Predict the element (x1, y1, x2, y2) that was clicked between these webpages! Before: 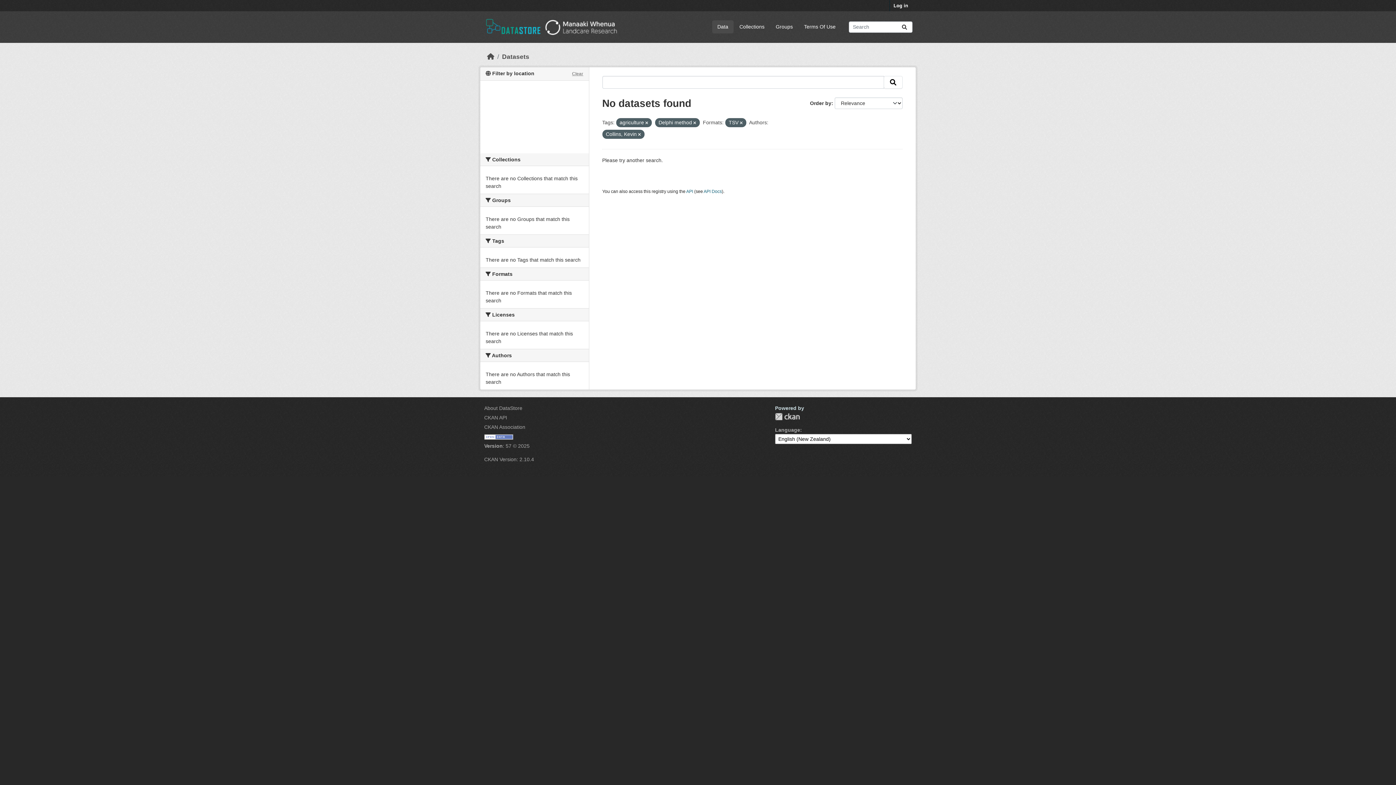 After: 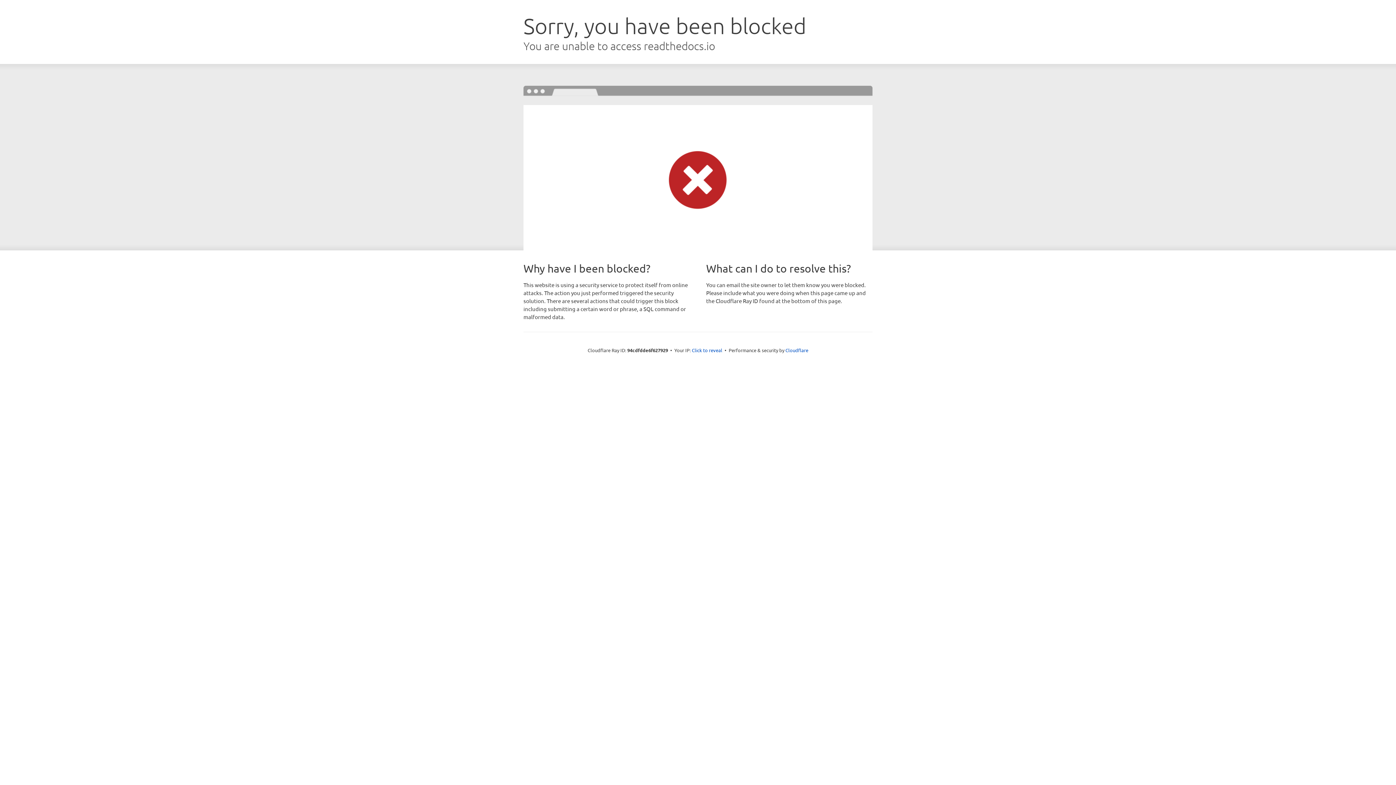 Action: label: CKAN API bbox: (484, 414, 507, 420)